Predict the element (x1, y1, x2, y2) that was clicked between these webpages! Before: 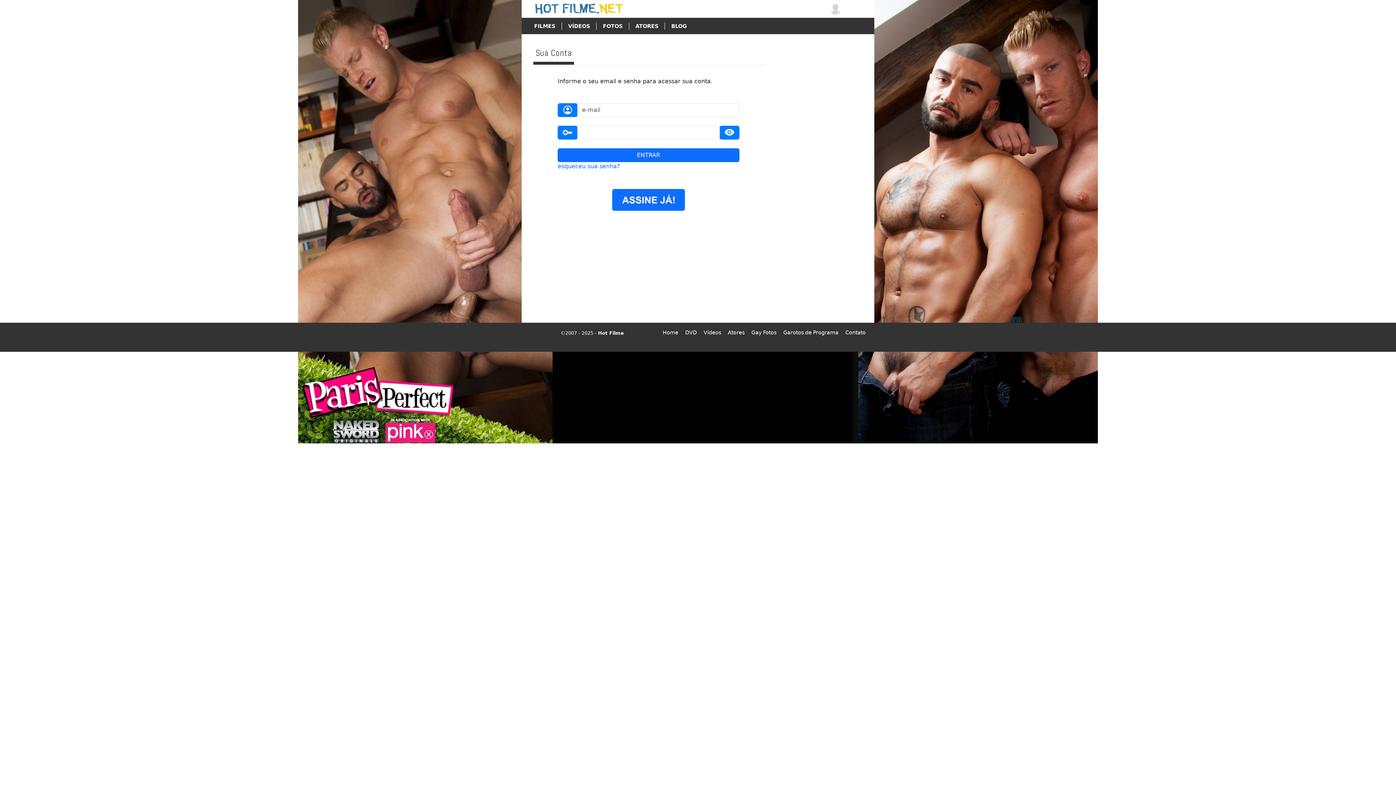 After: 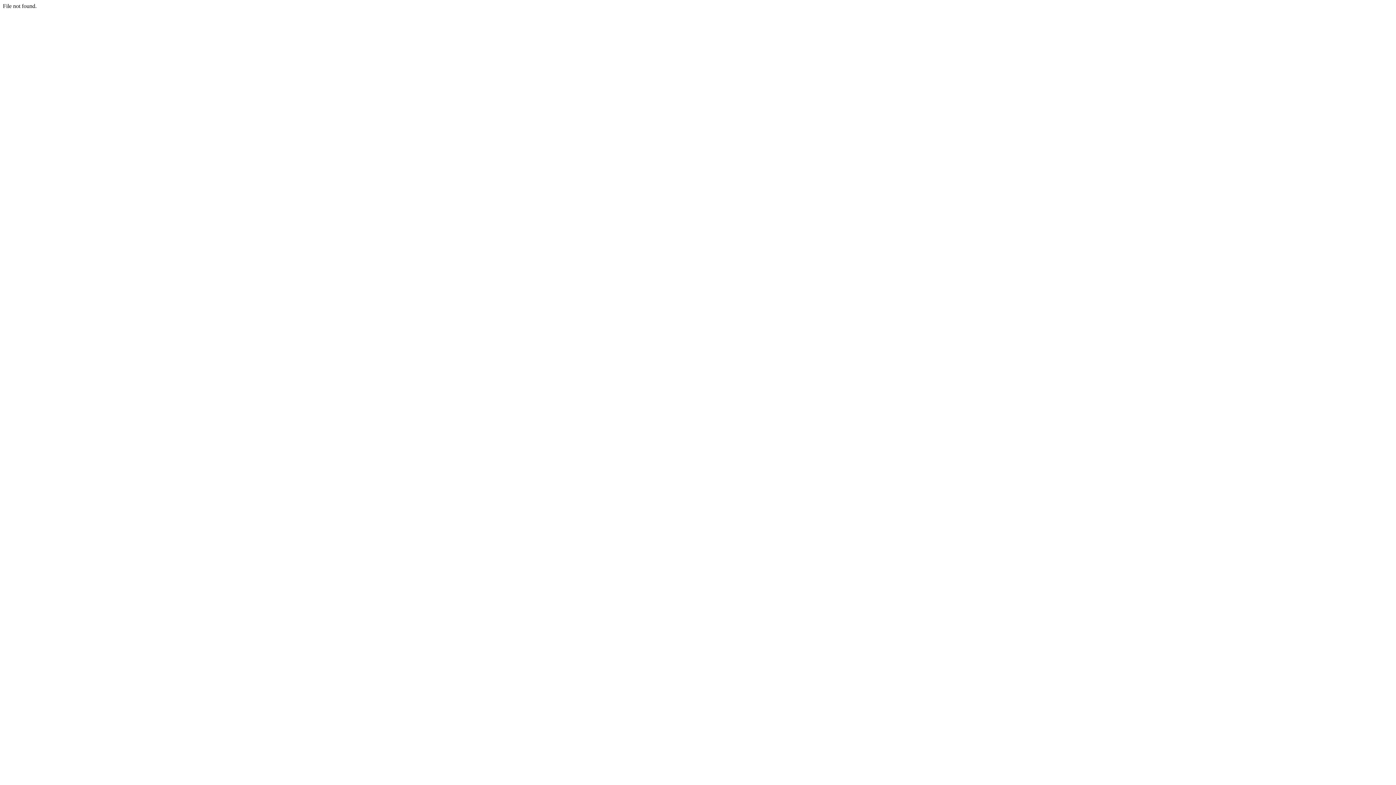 Action: label: esqueceu sua senha? bbox: (557, 162, 620, 169)